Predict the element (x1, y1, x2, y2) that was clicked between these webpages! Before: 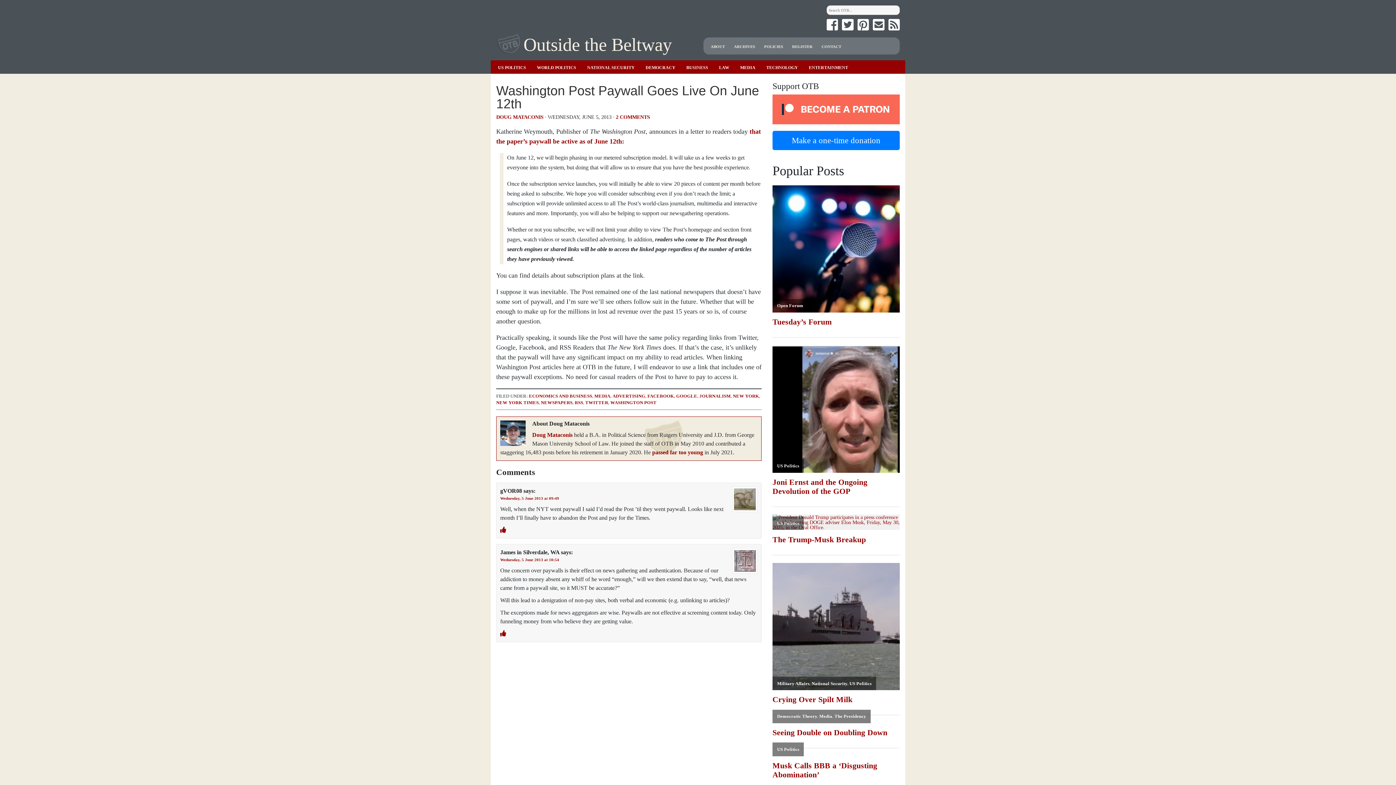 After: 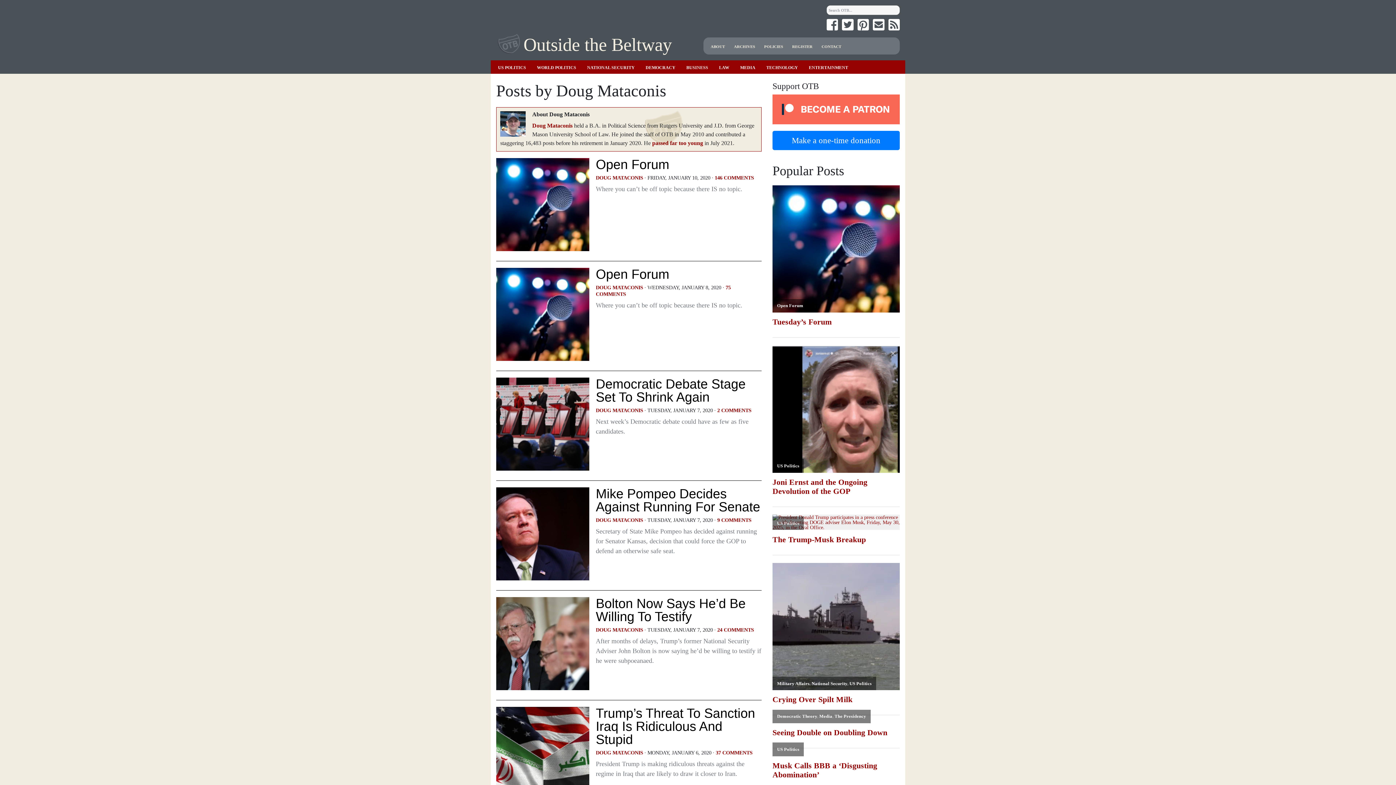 Action: label: Doug Mataconis bbox: (532, 431, 572, 438)